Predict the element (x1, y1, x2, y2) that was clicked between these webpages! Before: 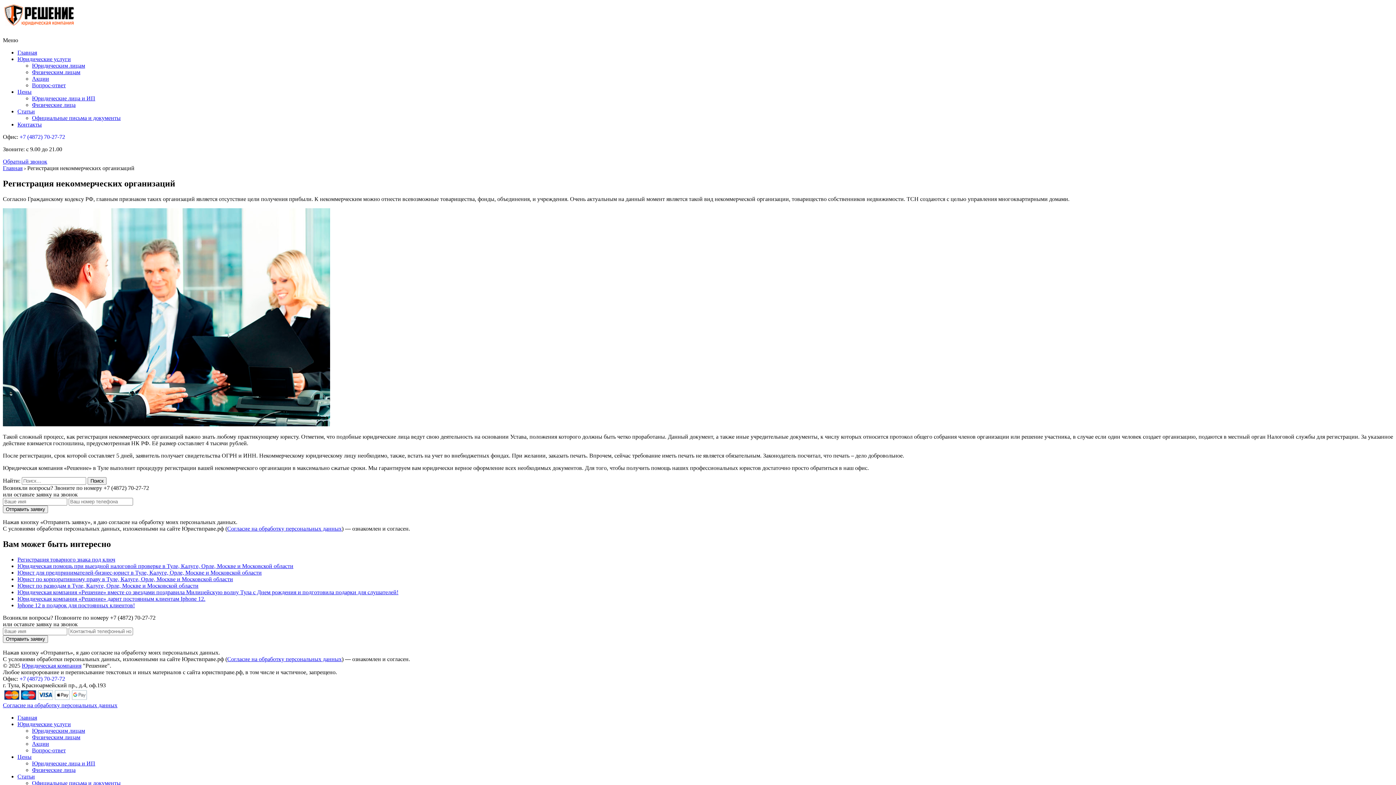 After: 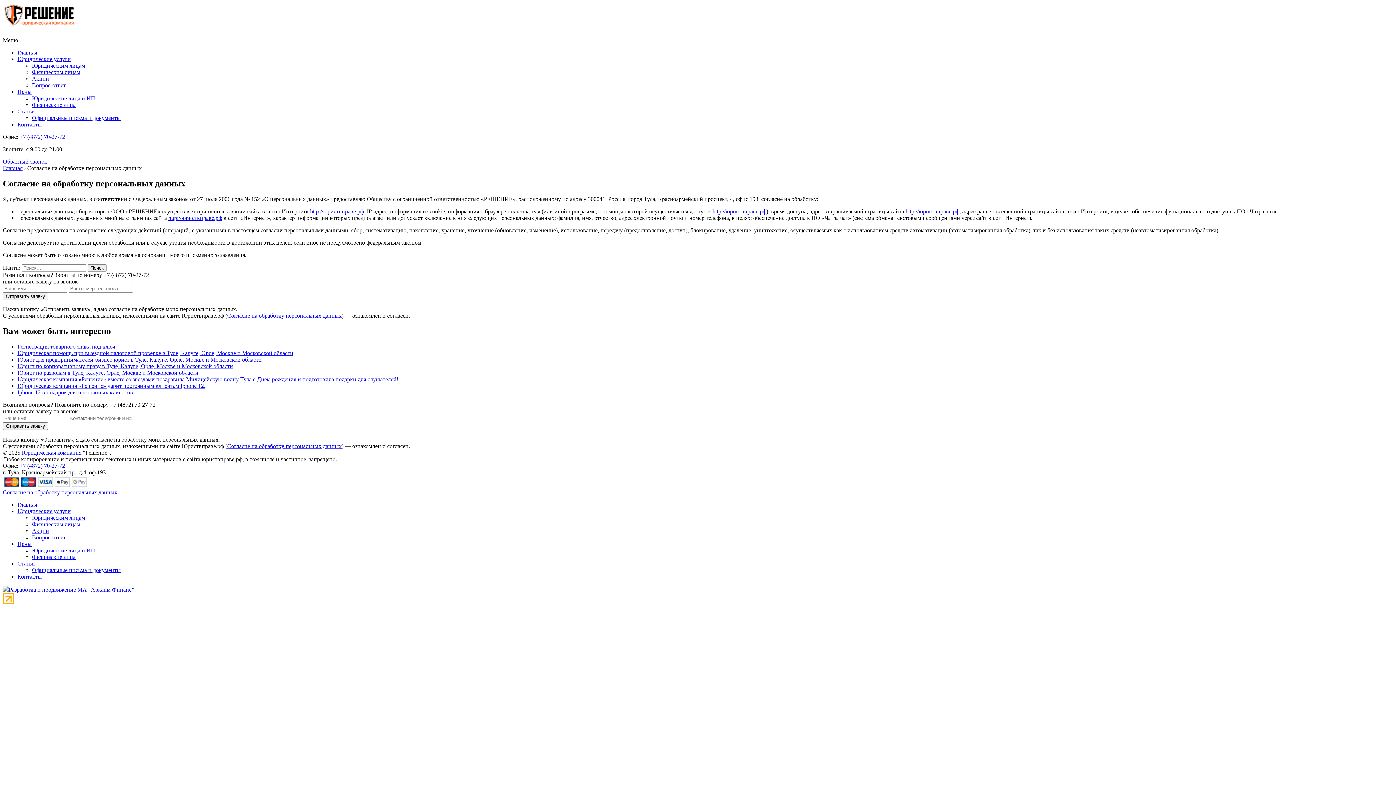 Action: bbox: (227, 525, 341, 531) label: Согласие на обработку персональных данных